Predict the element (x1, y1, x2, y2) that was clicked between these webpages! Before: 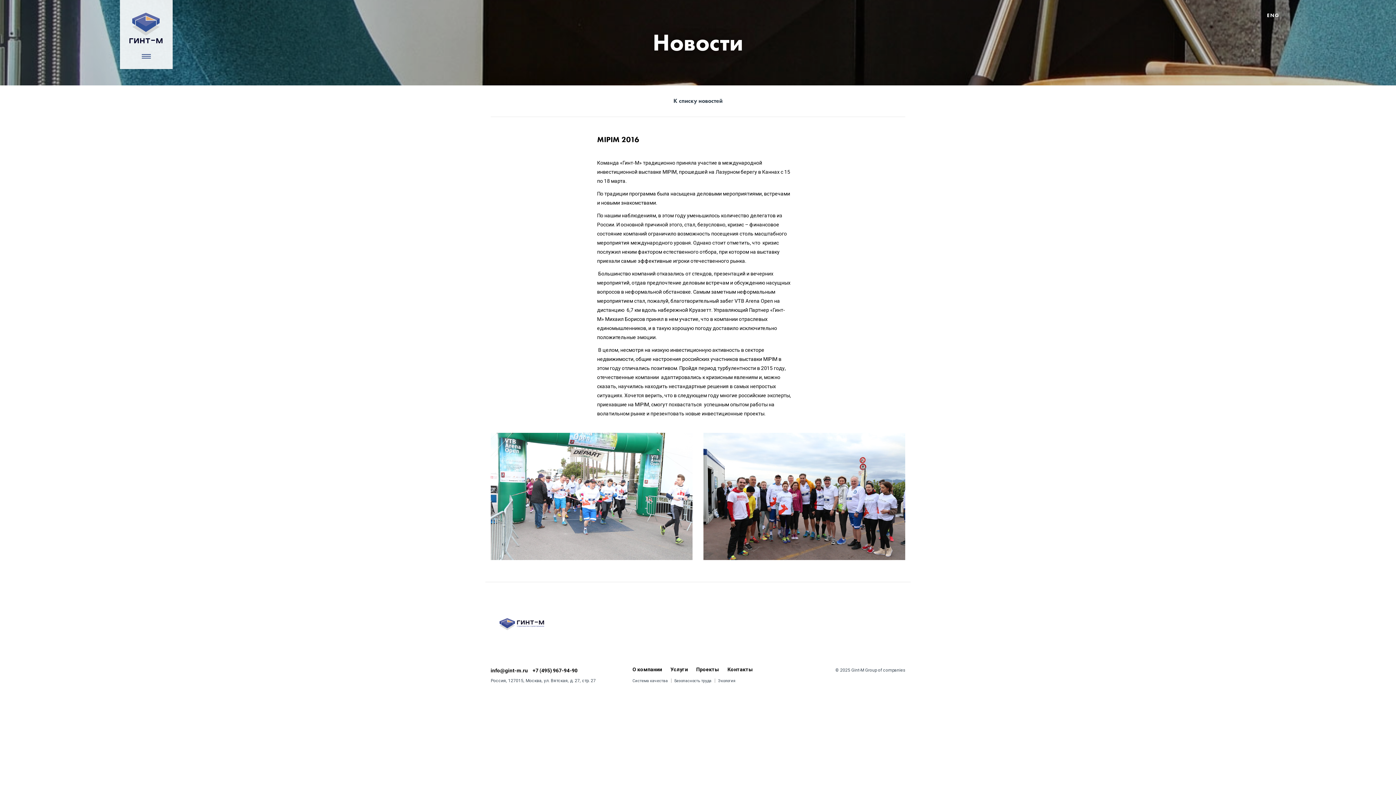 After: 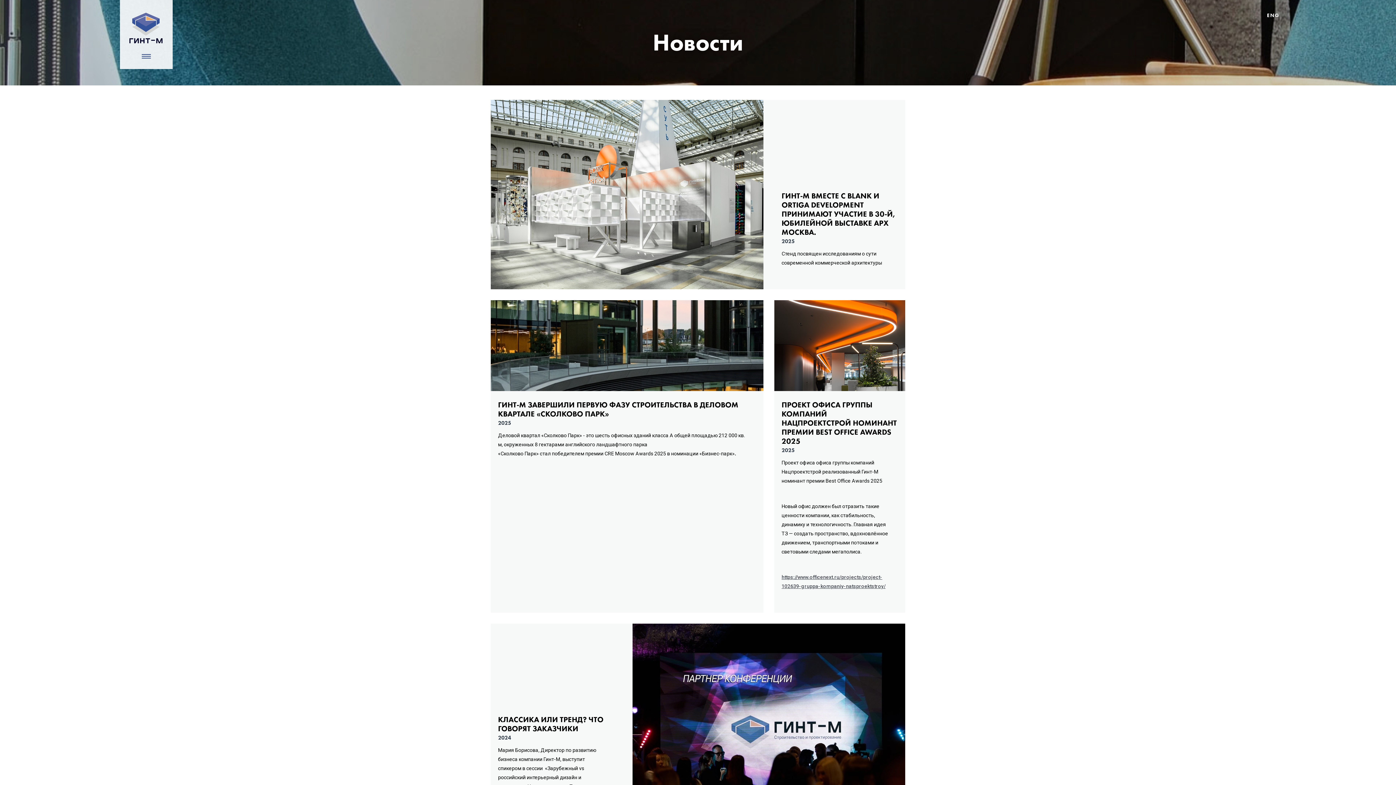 Action: label: К списку новостей bbox: (670, 93, 726, 108)